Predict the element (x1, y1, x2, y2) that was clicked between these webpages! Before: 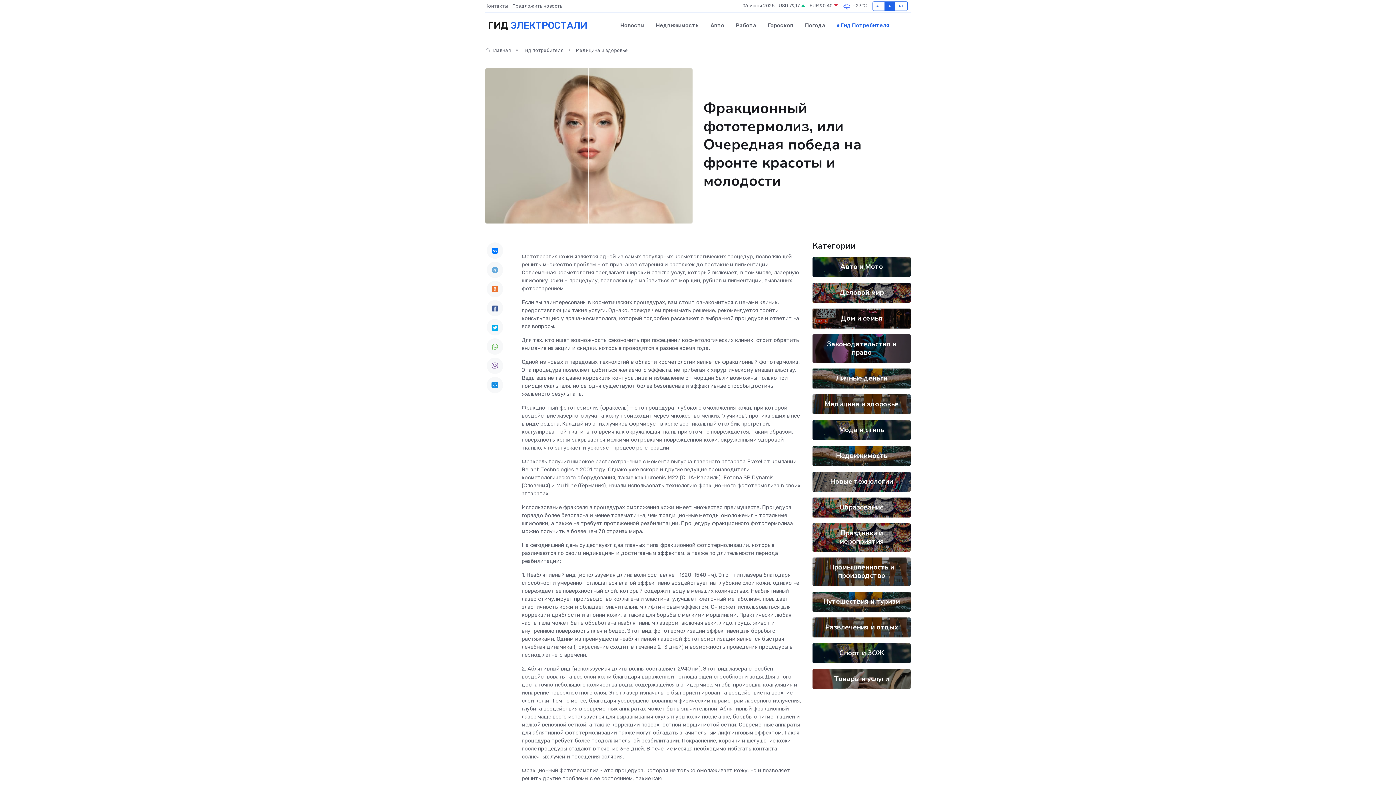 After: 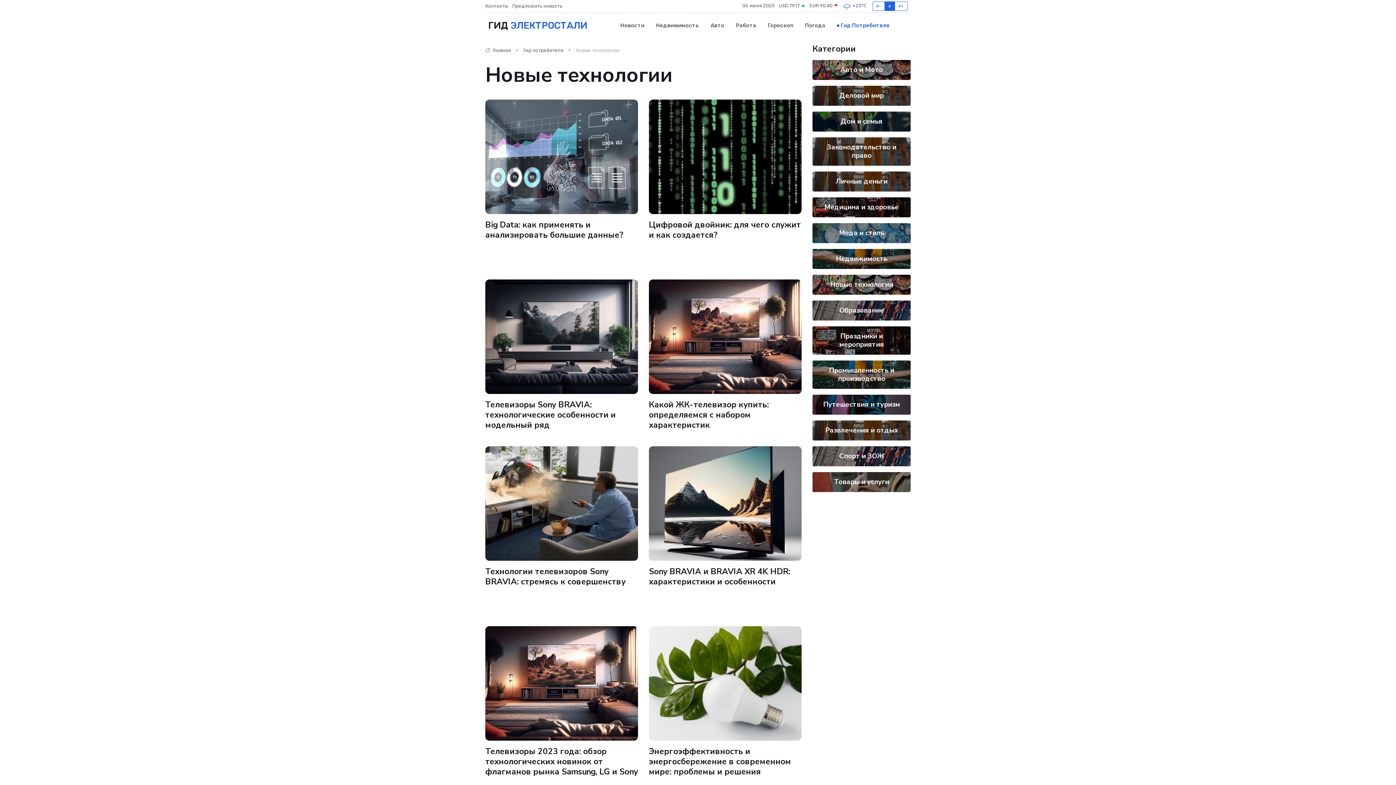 Action: bbox: (830, 477, 893, 486) label: Новые технологии